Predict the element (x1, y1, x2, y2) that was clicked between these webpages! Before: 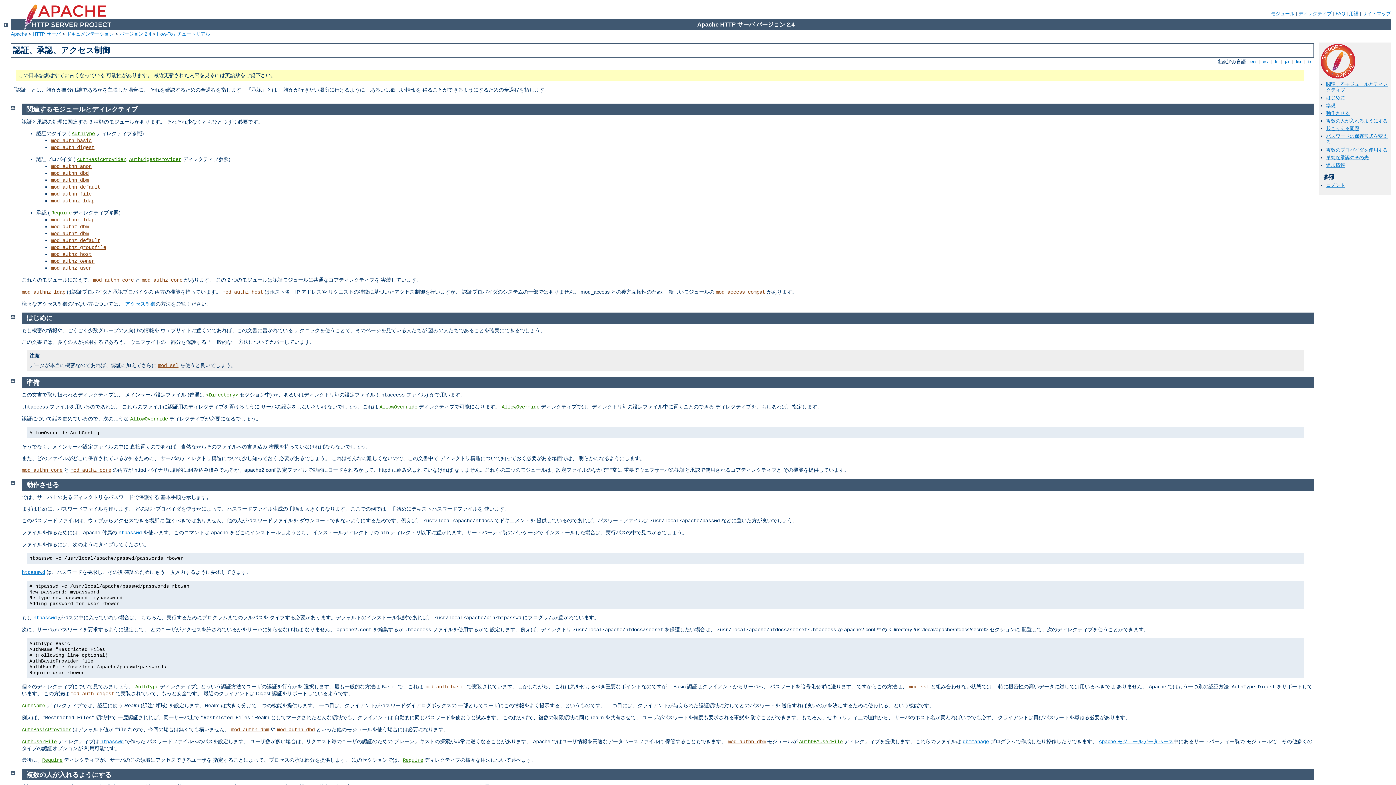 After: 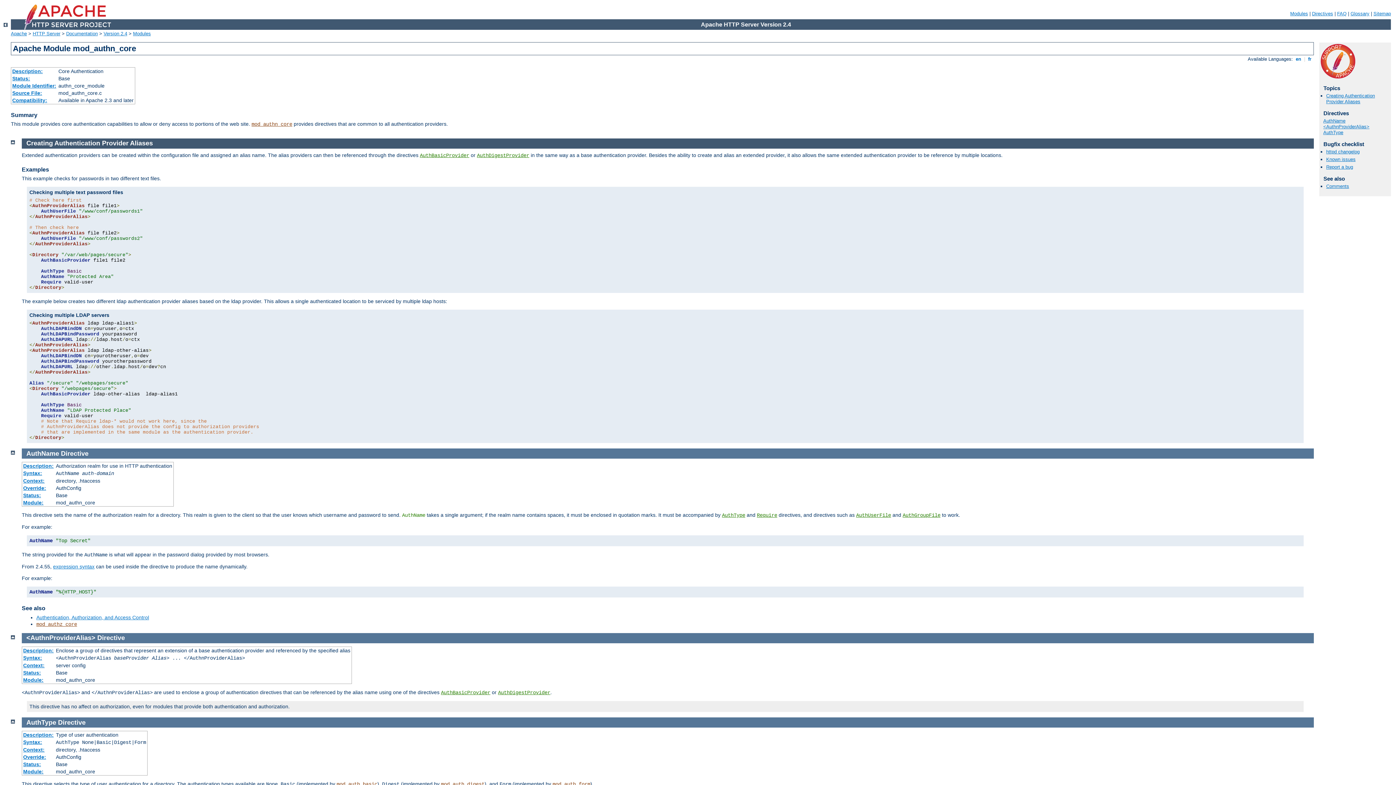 Action: bbox: (21, 467, 62, 473) label: mod_authn_core